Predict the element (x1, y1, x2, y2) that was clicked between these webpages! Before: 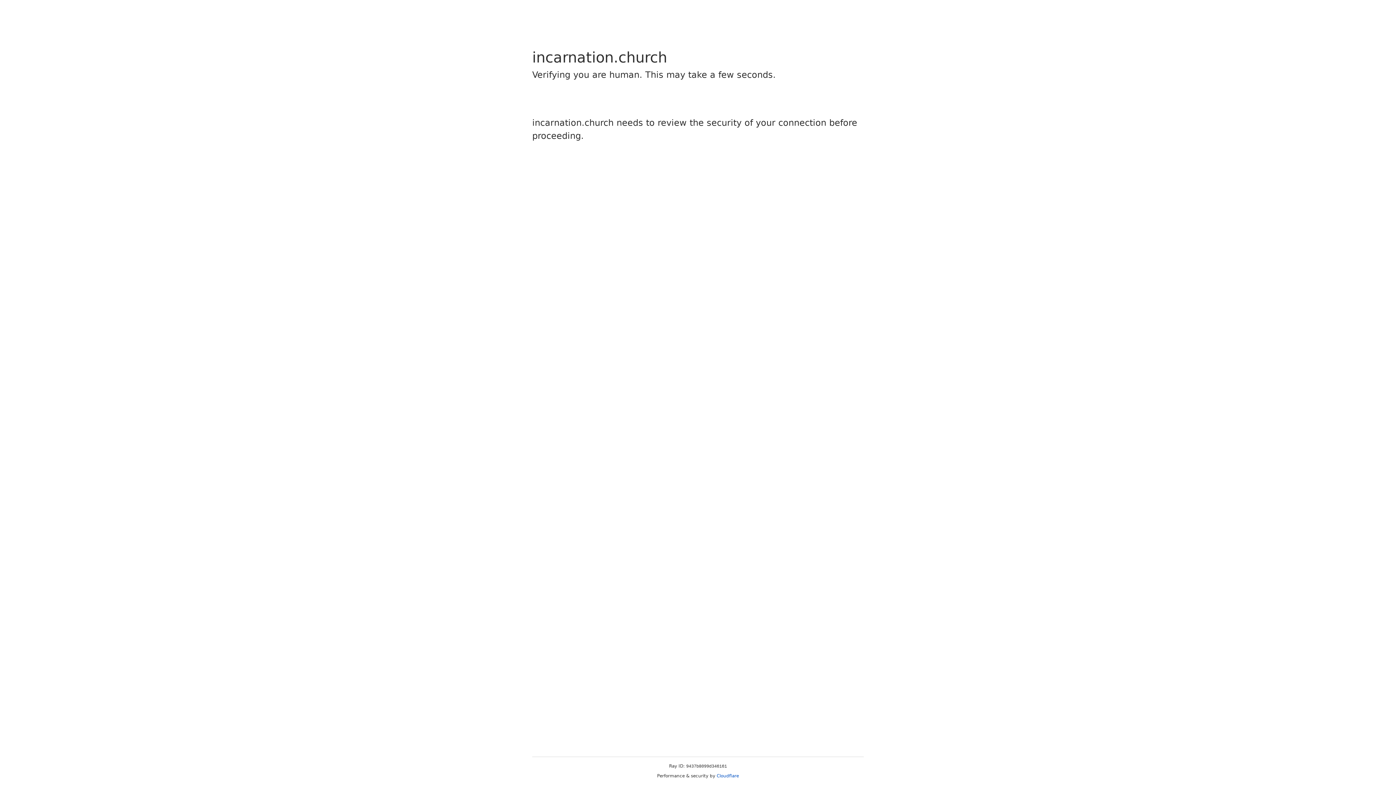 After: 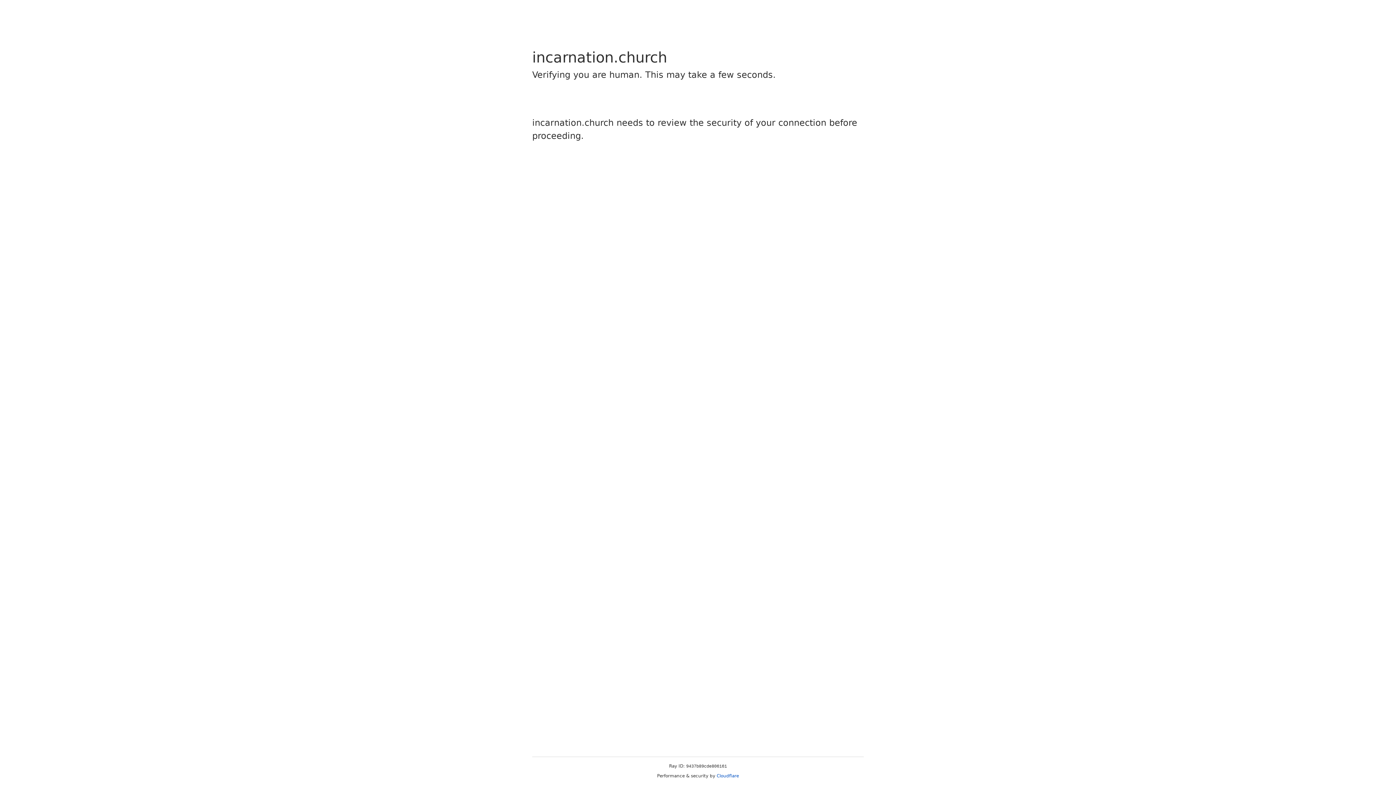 Action: bbox: (716, 773, 739, 778) label: Cloudflare